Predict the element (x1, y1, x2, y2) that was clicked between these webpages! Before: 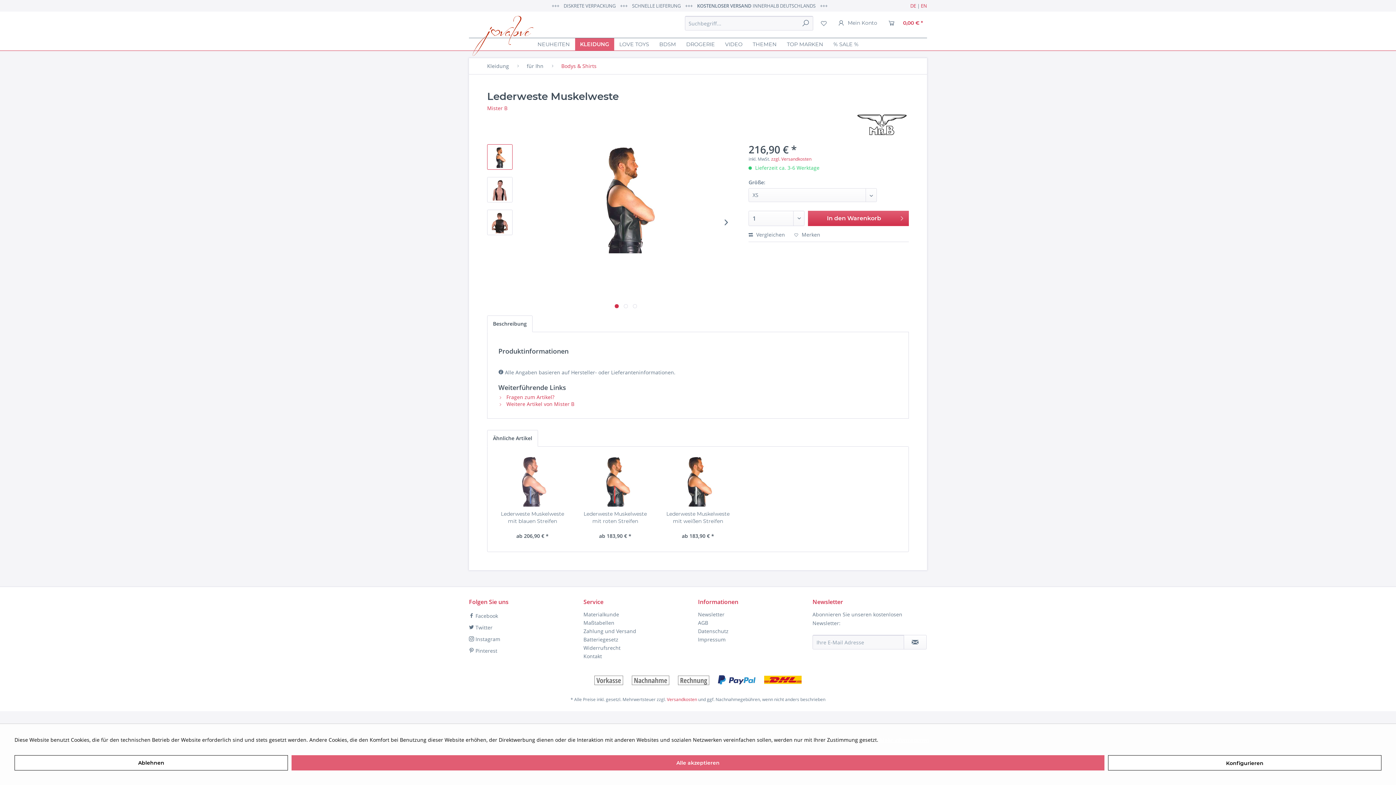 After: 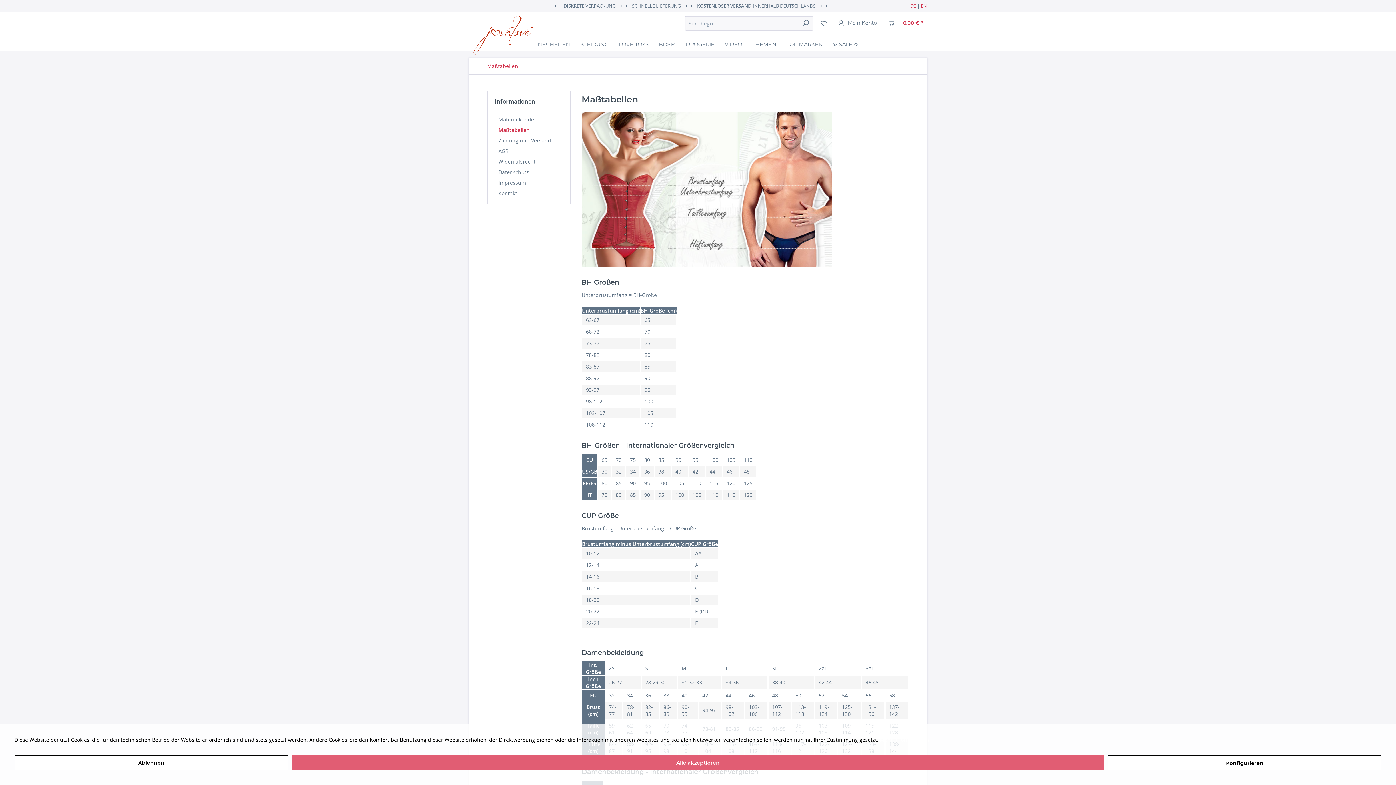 Action: label: Maßtabellen bbox: (583, 618, 694, 627)